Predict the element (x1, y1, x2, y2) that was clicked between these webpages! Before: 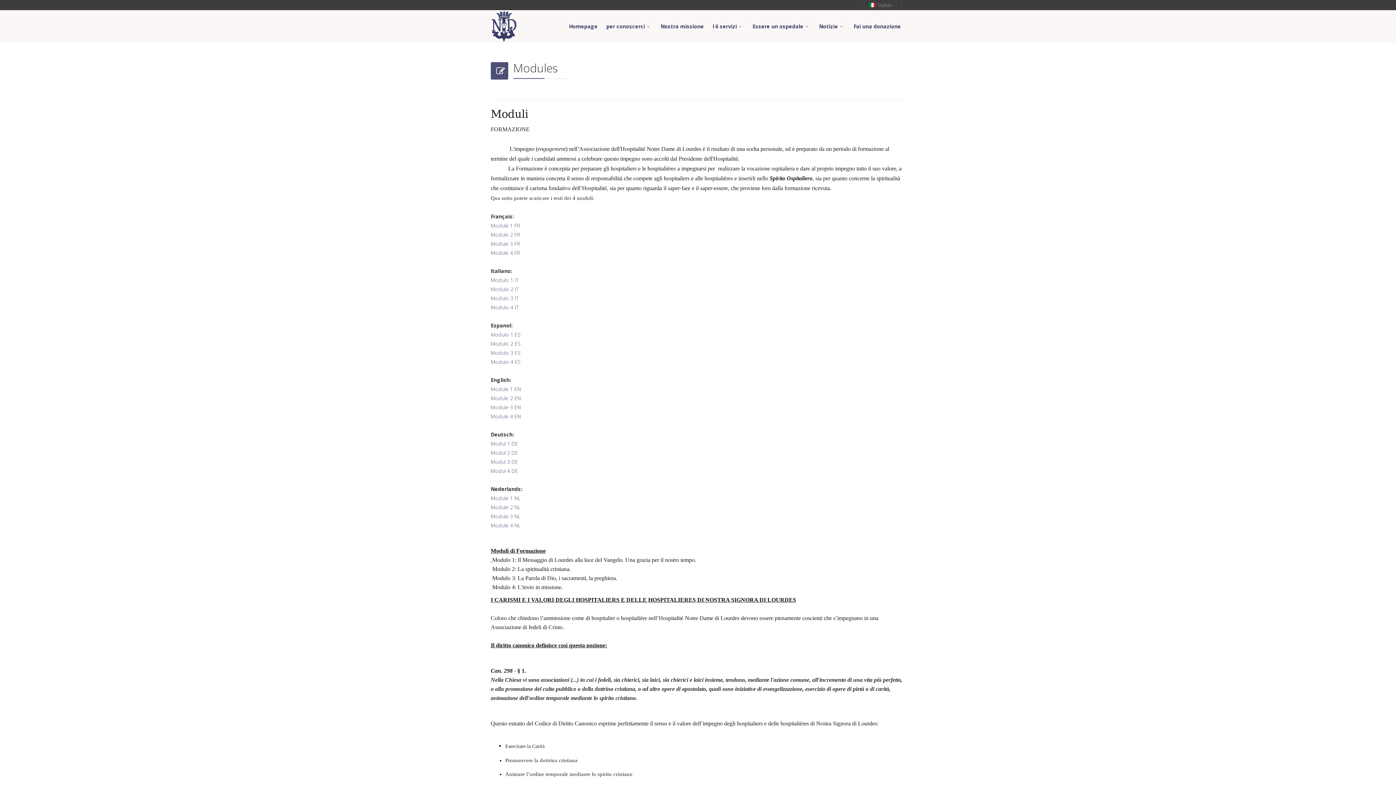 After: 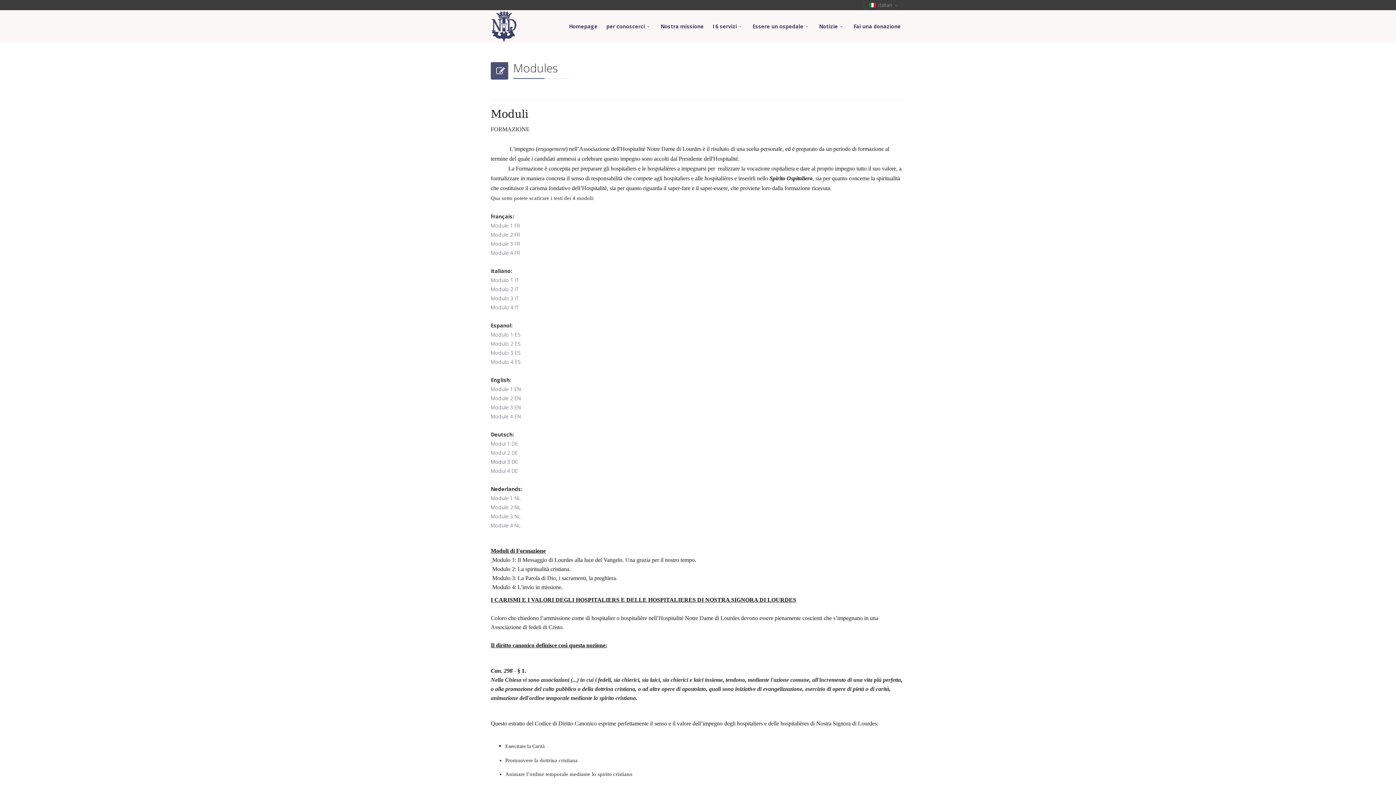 Action: label: Modul 3 DE bbox: (490, 458, 518, 465)